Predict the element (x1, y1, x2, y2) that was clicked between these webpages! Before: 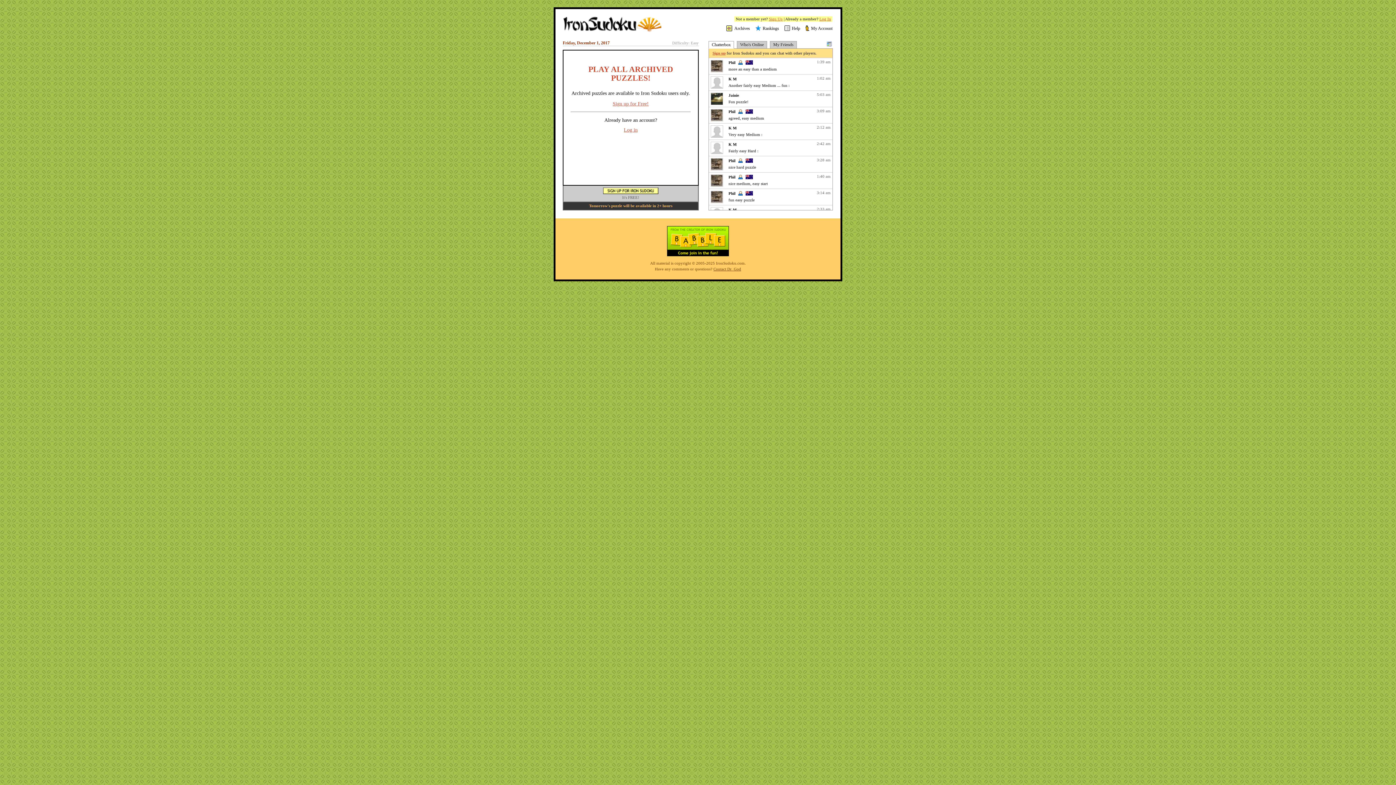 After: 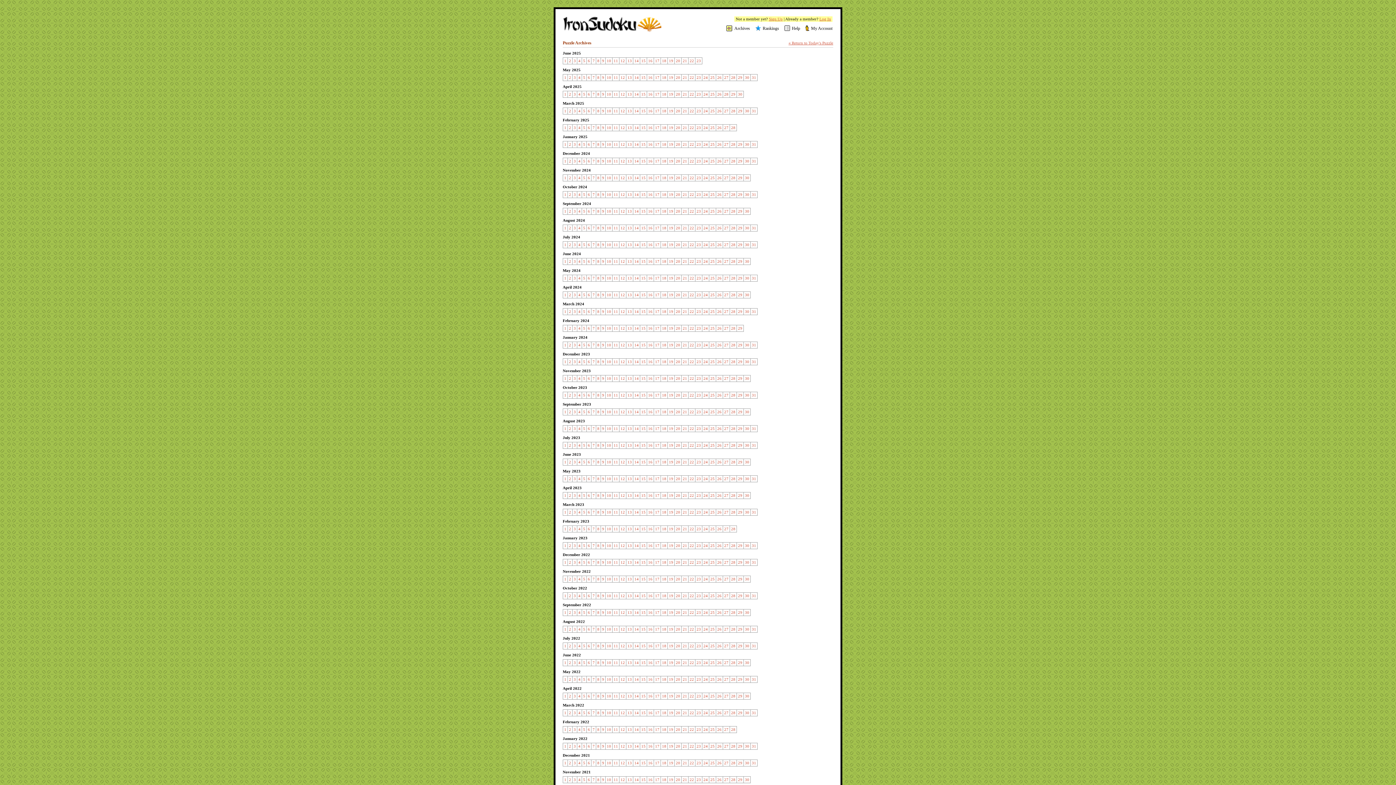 Action: label: Archives bbox: (734, 25, 750, 30)